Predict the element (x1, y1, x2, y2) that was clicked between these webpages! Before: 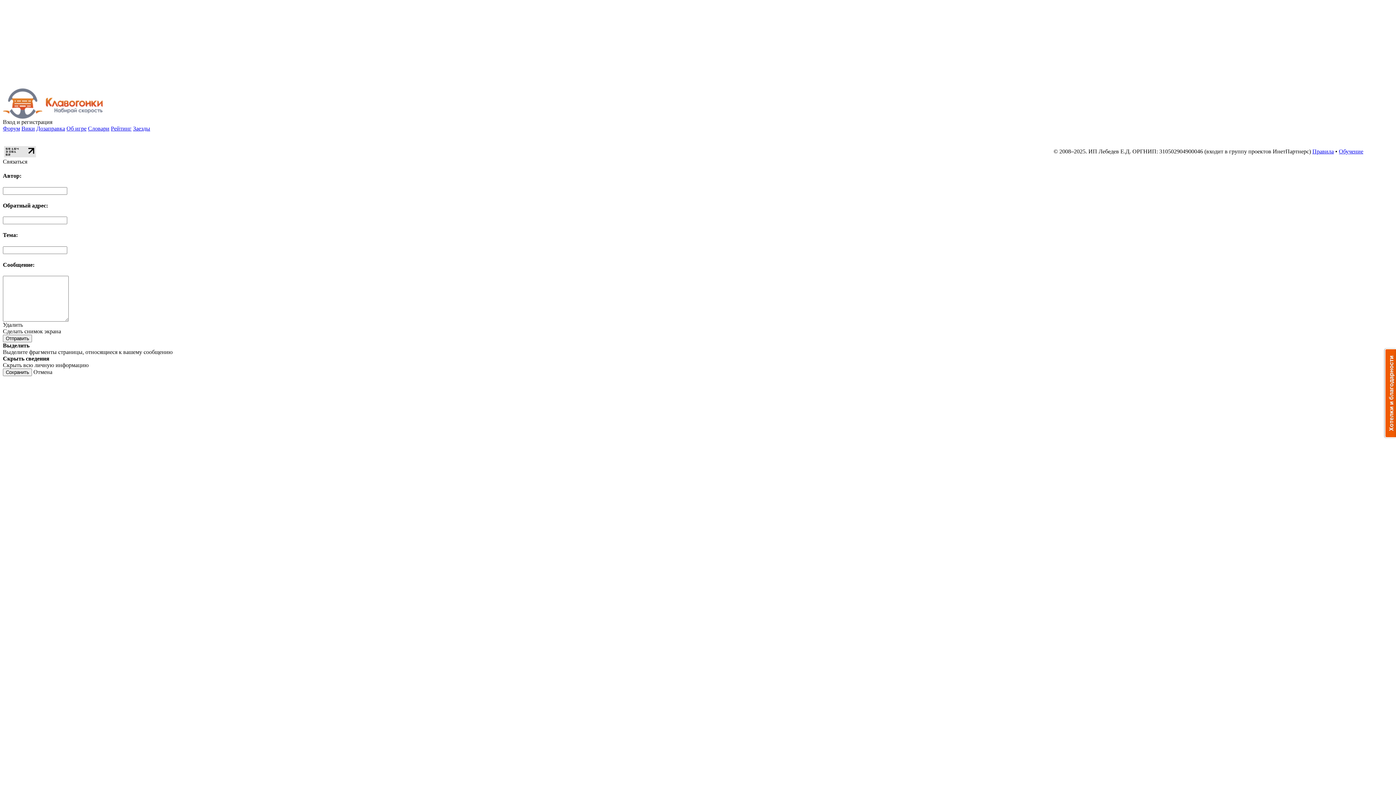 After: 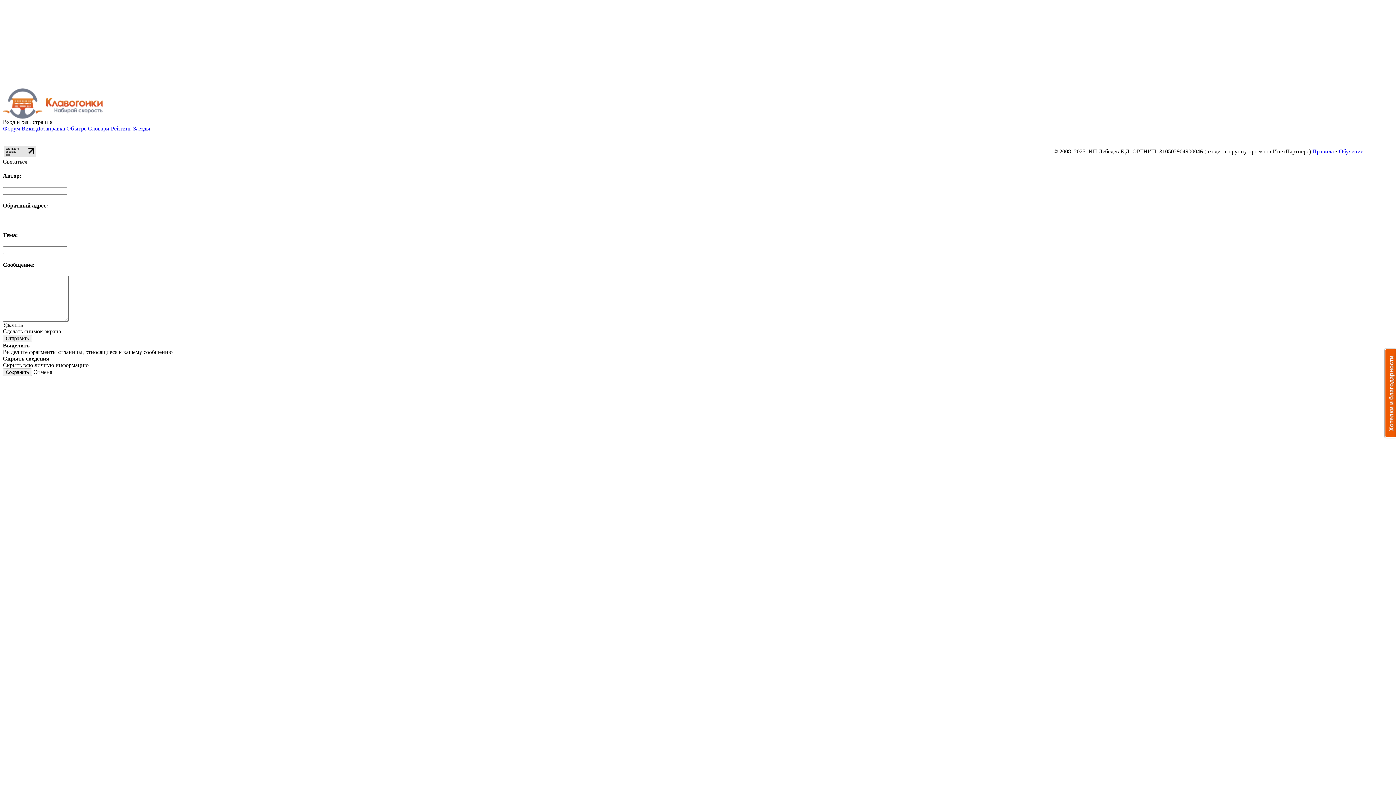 Action: label: Вход bbox: (2, 118, 15, 125)